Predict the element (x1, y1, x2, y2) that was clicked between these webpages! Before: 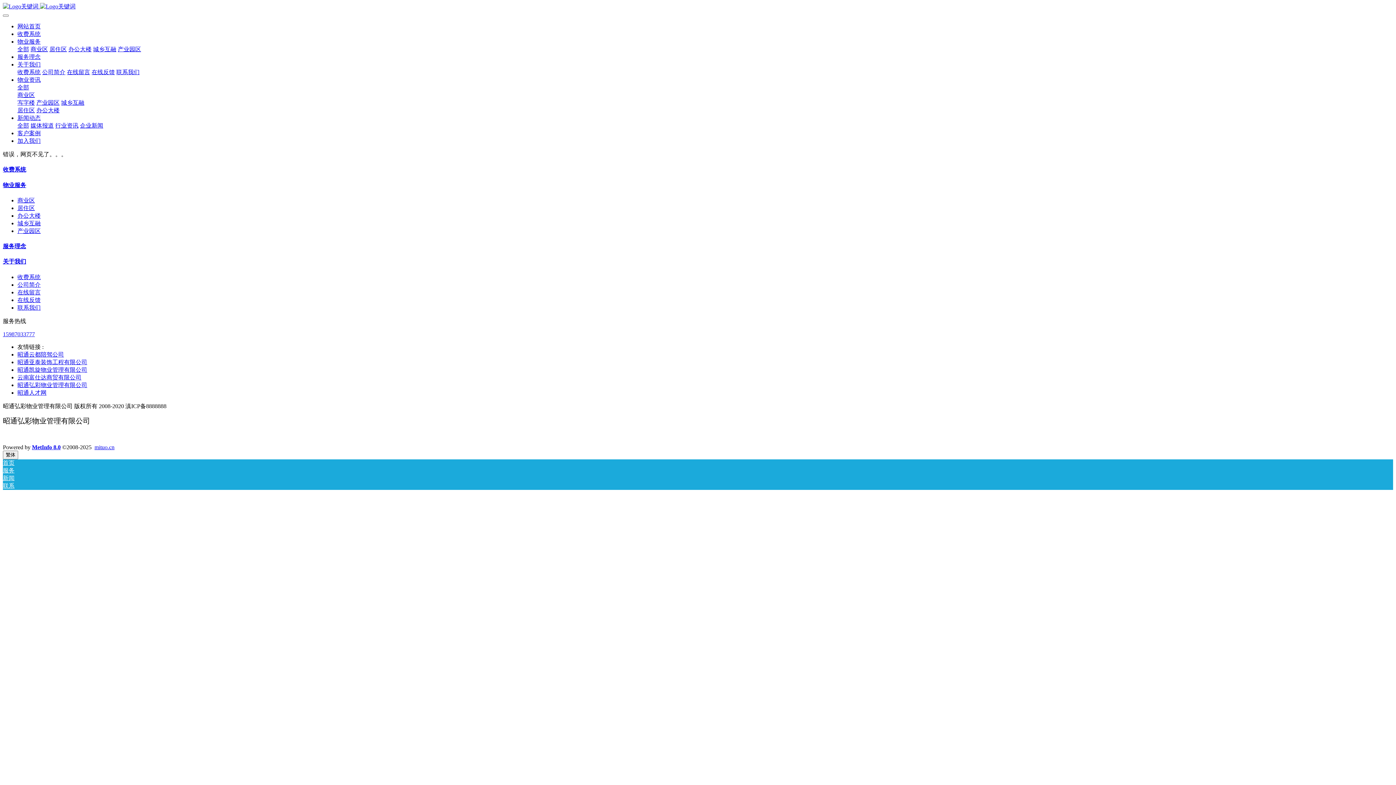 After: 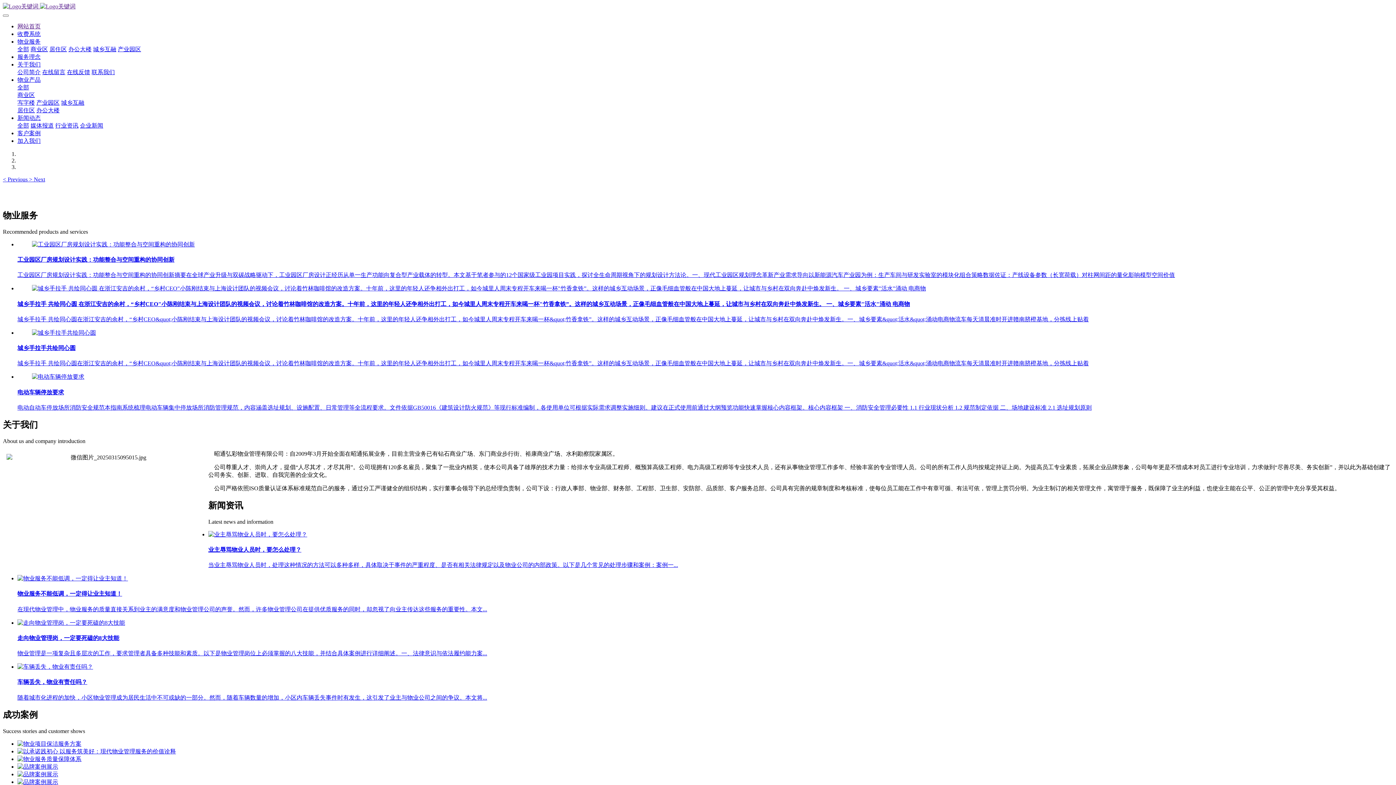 Action: label: 网站首页 bbox: (17, 23, 40, 29)